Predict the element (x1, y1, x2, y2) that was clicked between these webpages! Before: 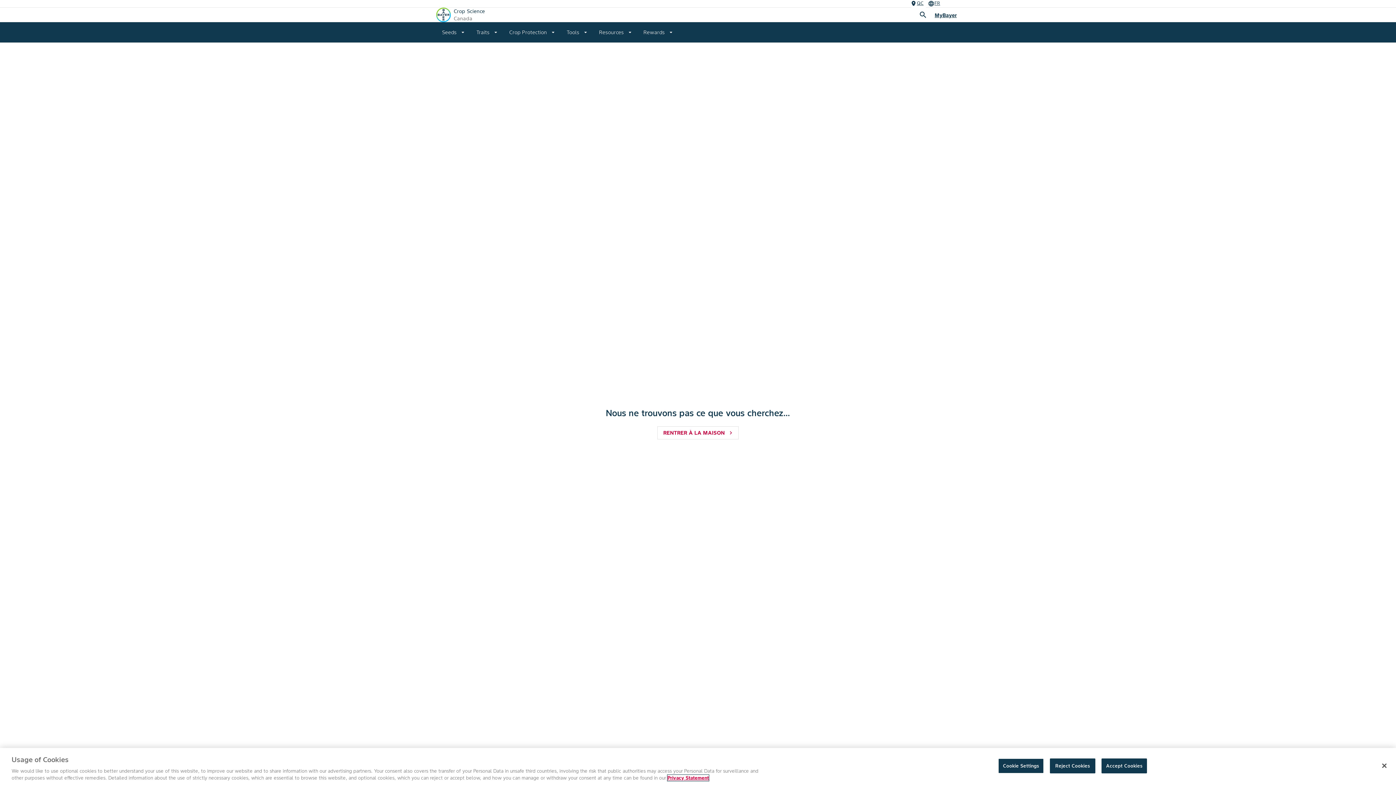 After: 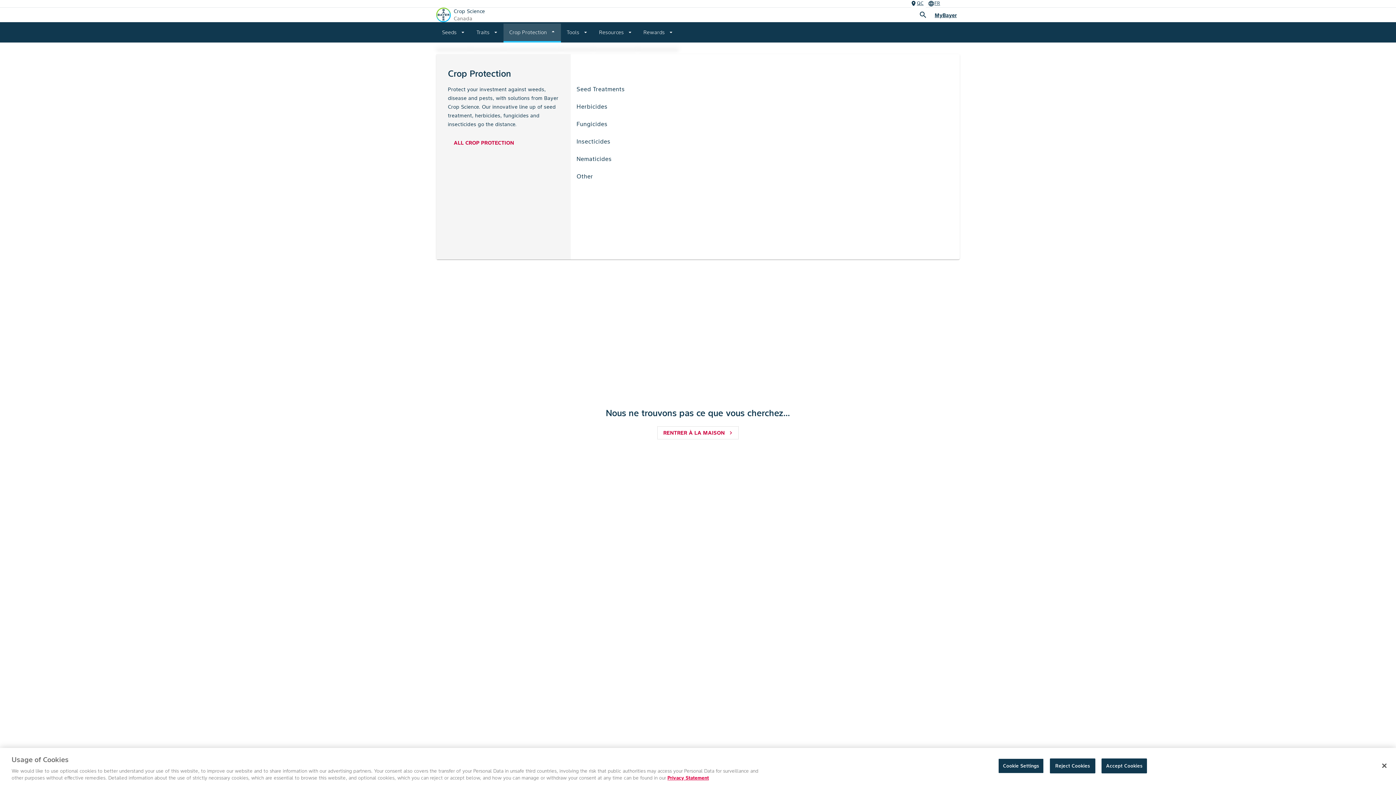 Action: label: Crop Protection
arrow_drop_down bbox: (503, 22, 560, 42)